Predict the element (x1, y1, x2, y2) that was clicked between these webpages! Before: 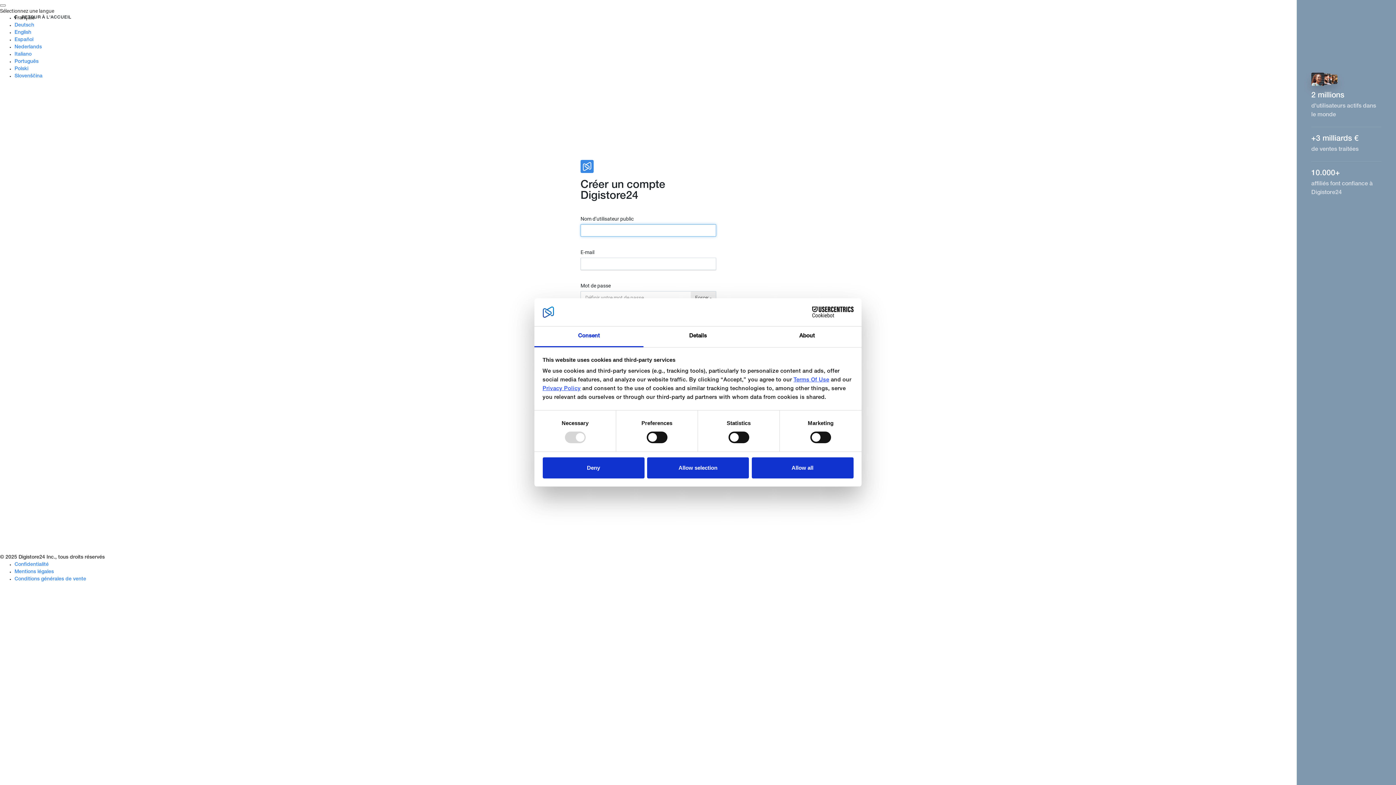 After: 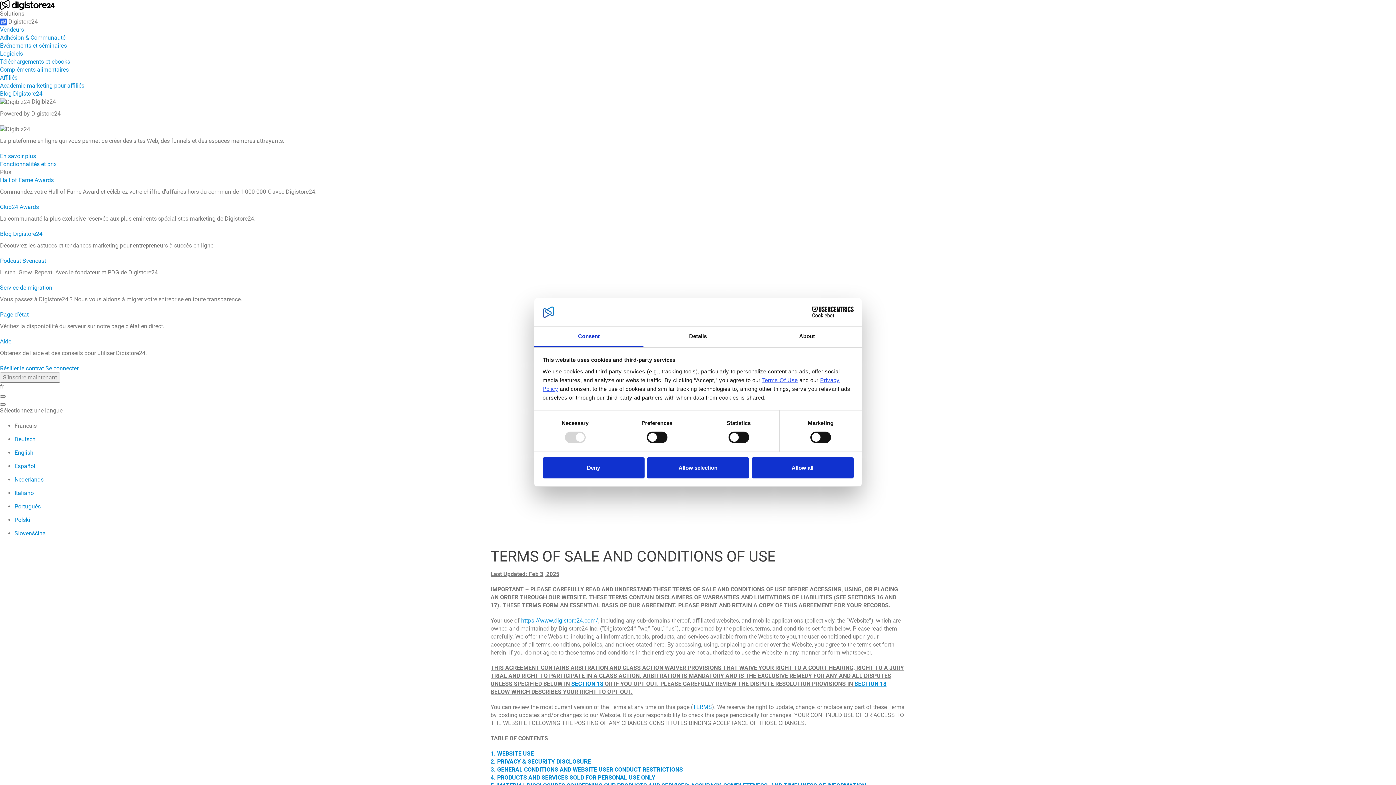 Action: label: Conditions générales de vente bbox: (14, 577, 86, 582)